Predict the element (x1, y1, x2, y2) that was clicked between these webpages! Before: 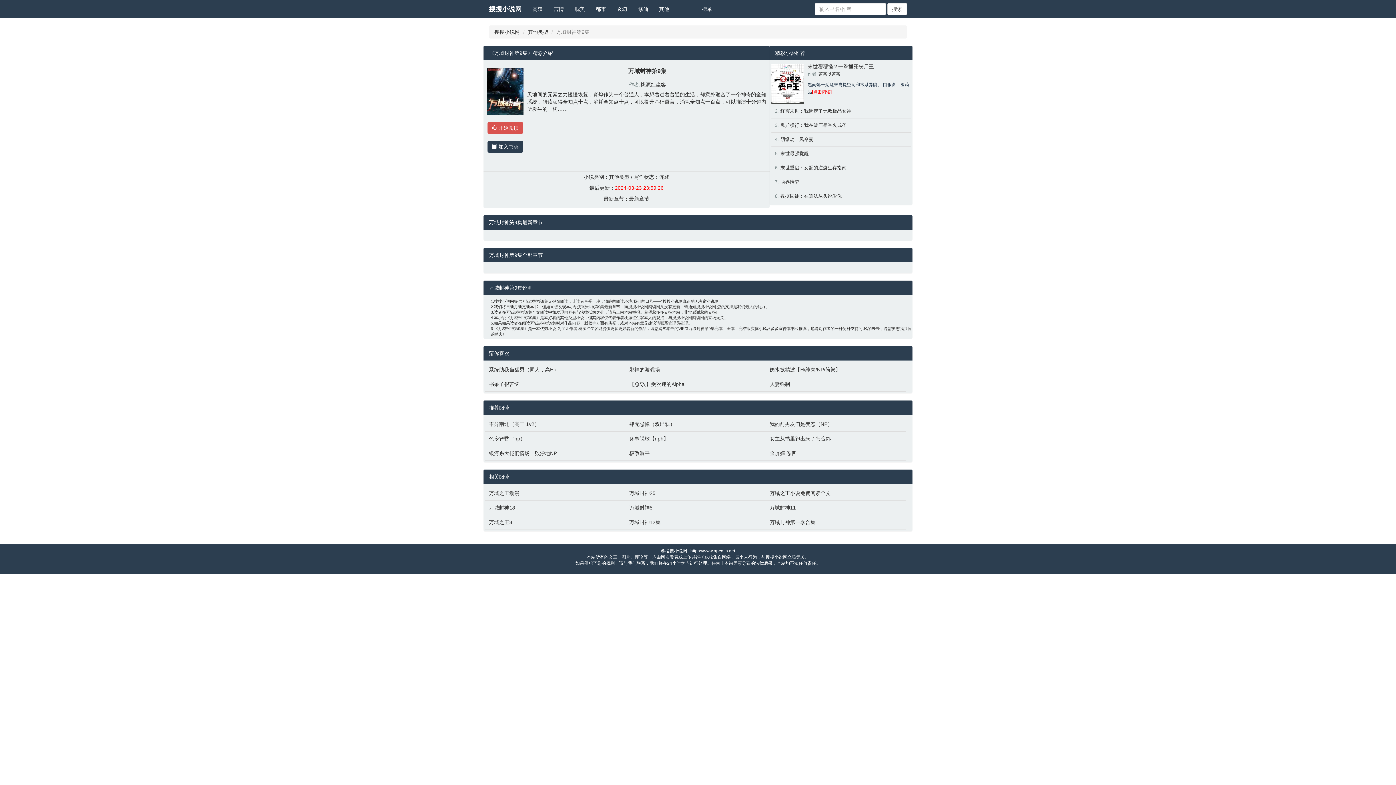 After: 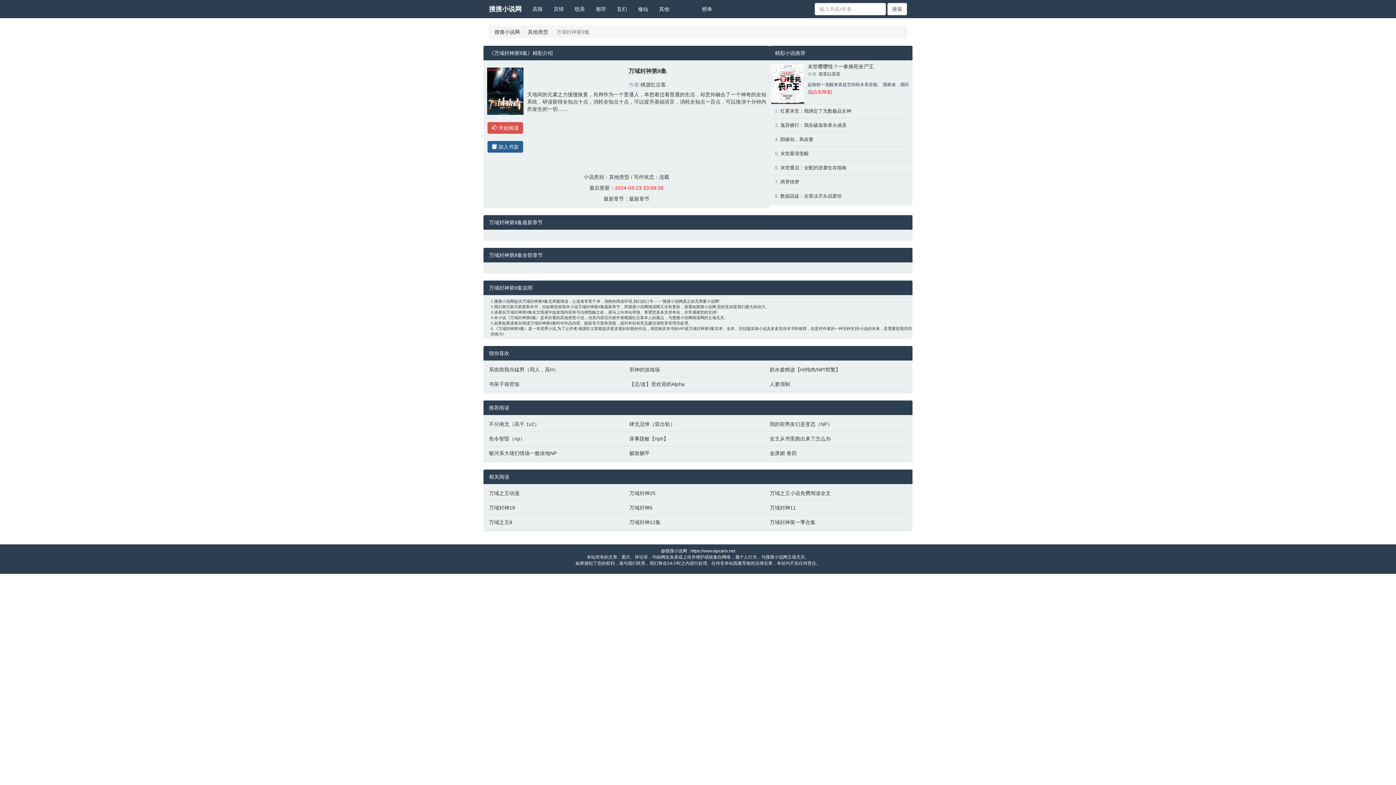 Action: bbox: (487, 141, 523, 152) label:  加入书架